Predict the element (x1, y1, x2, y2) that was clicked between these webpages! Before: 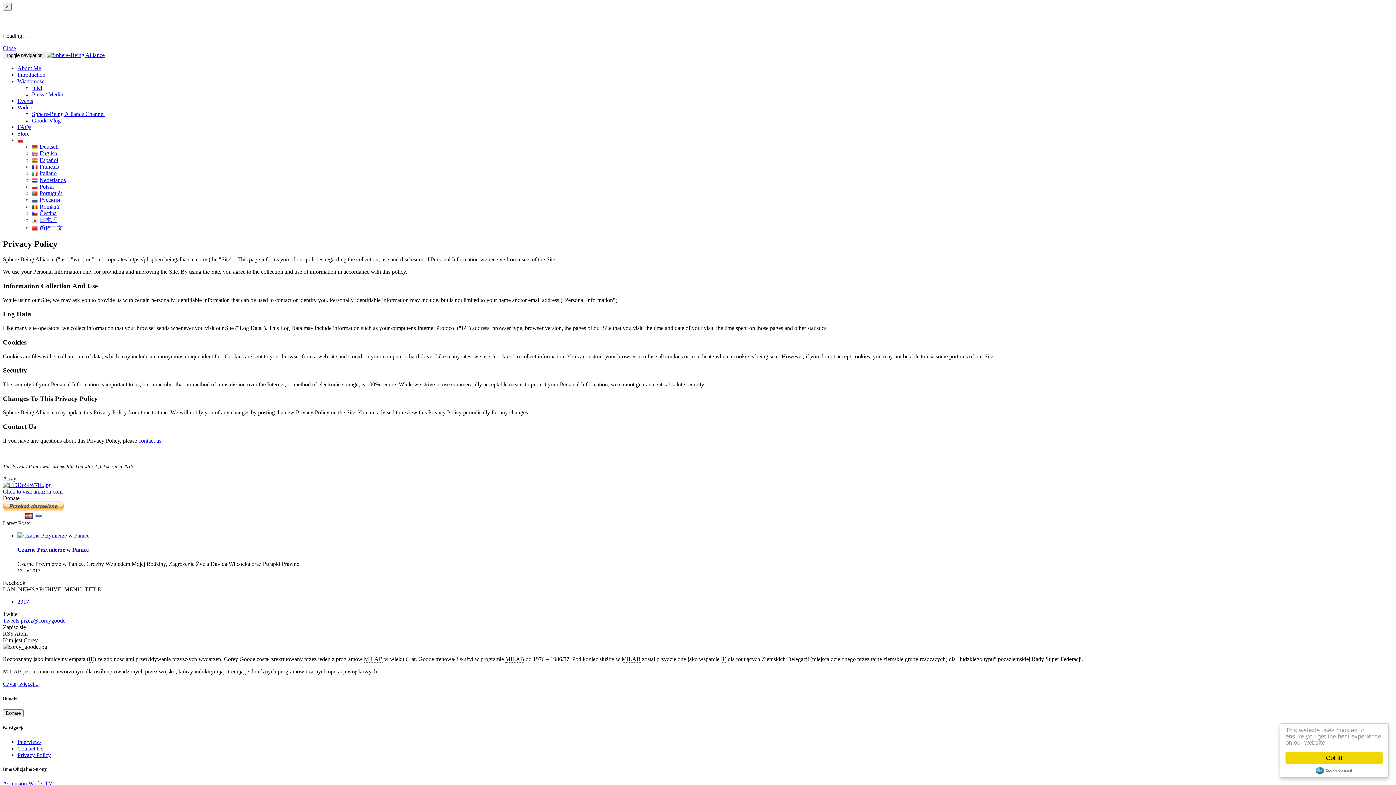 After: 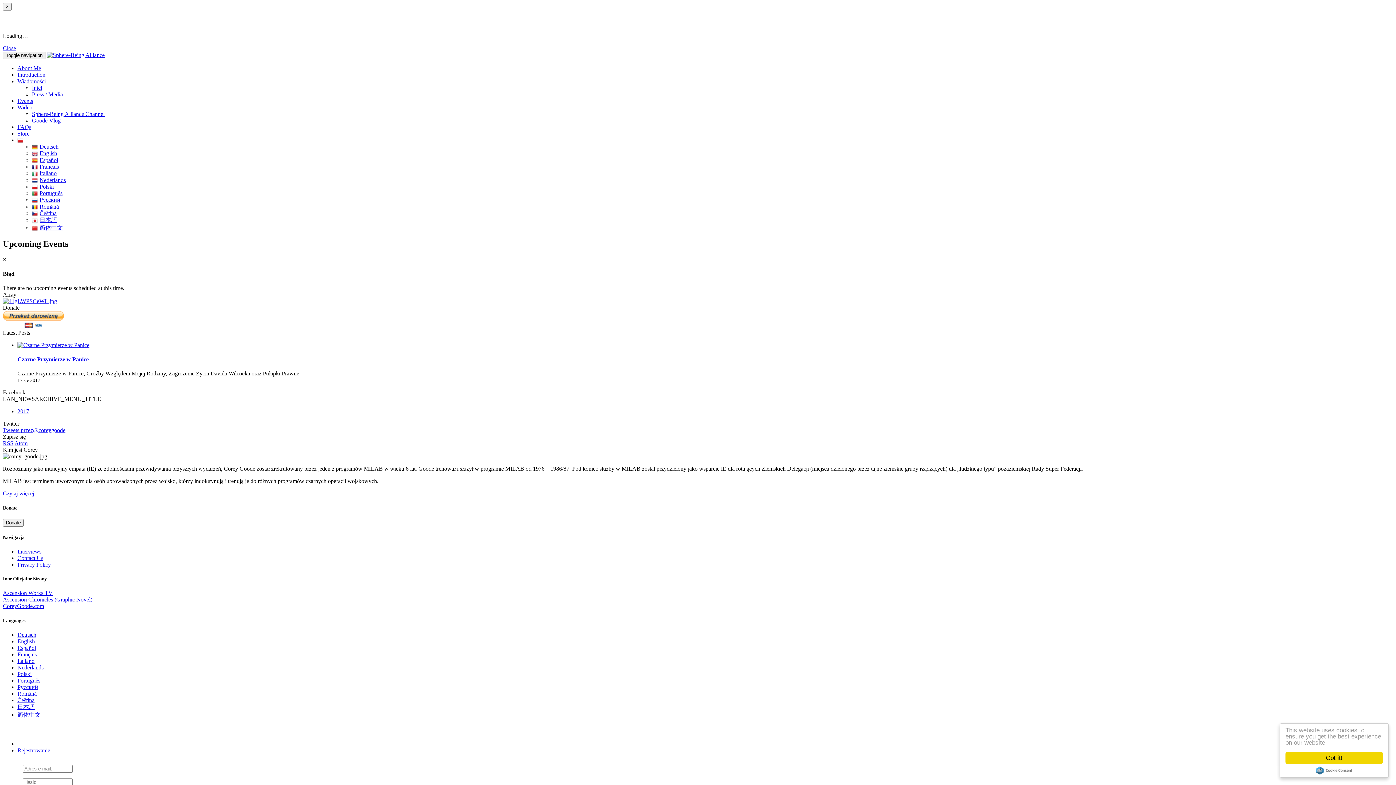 Action: label: Events bbox: (17, 97, 33, 103)